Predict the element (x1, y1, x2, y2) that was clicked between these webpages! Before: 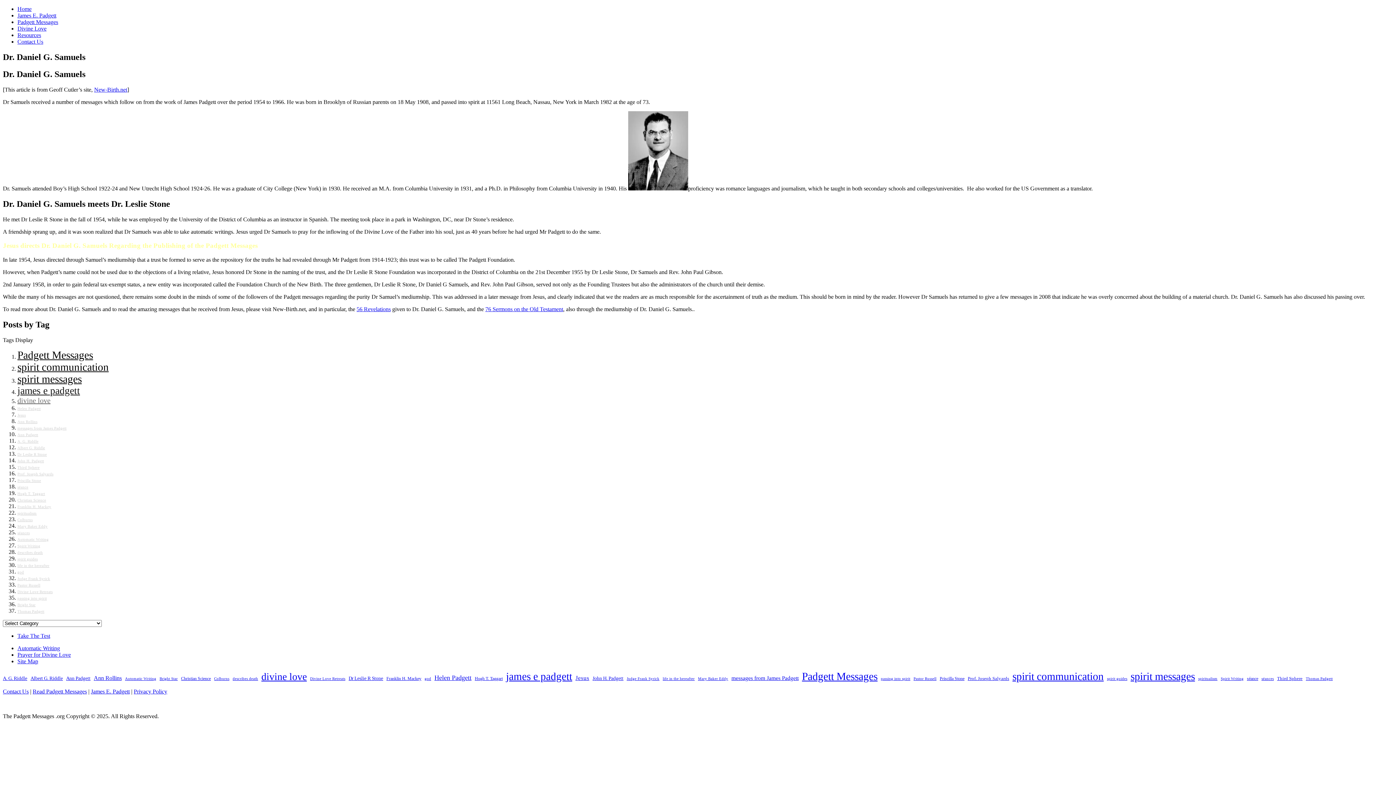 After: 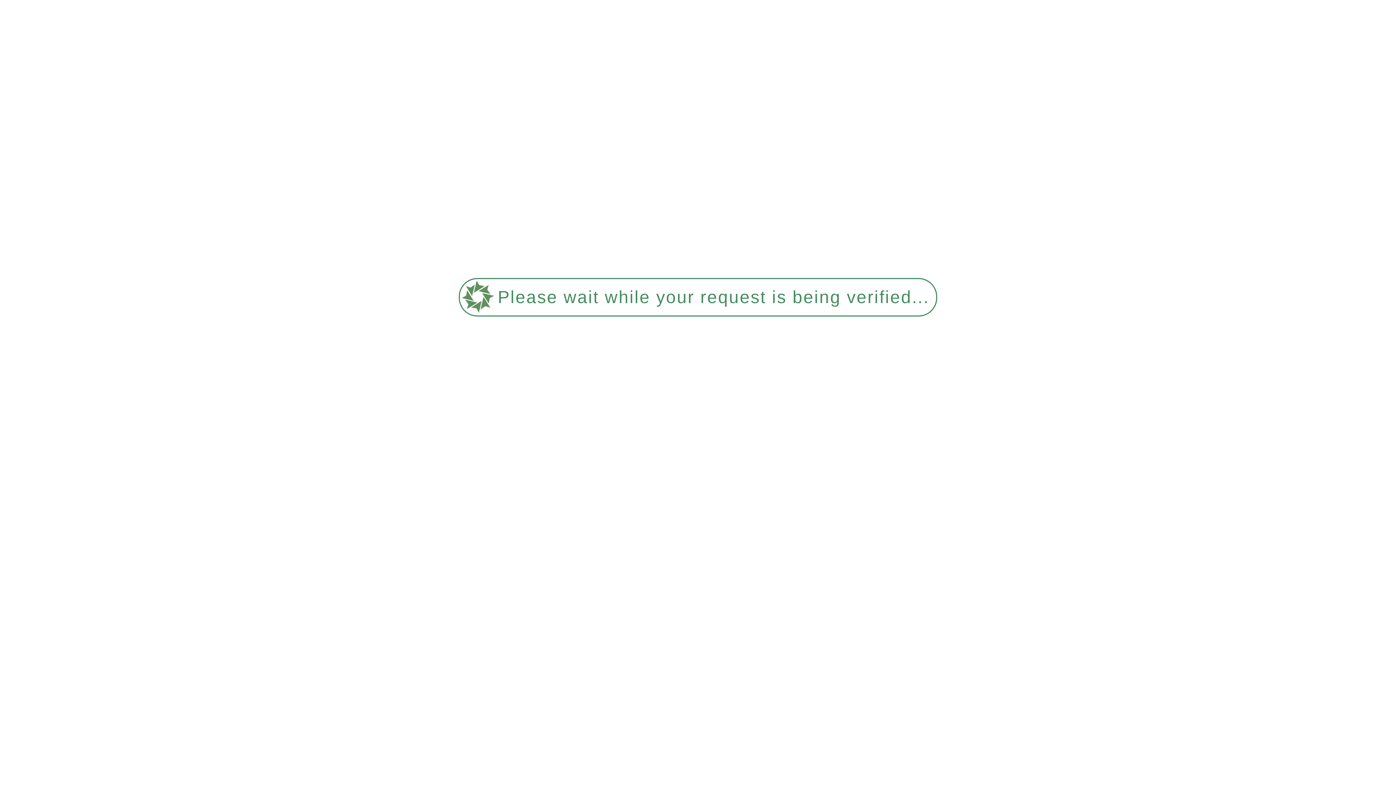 Action: bbox: (1221, 677, 1244, 681) label: Spirit Writing (1 item)